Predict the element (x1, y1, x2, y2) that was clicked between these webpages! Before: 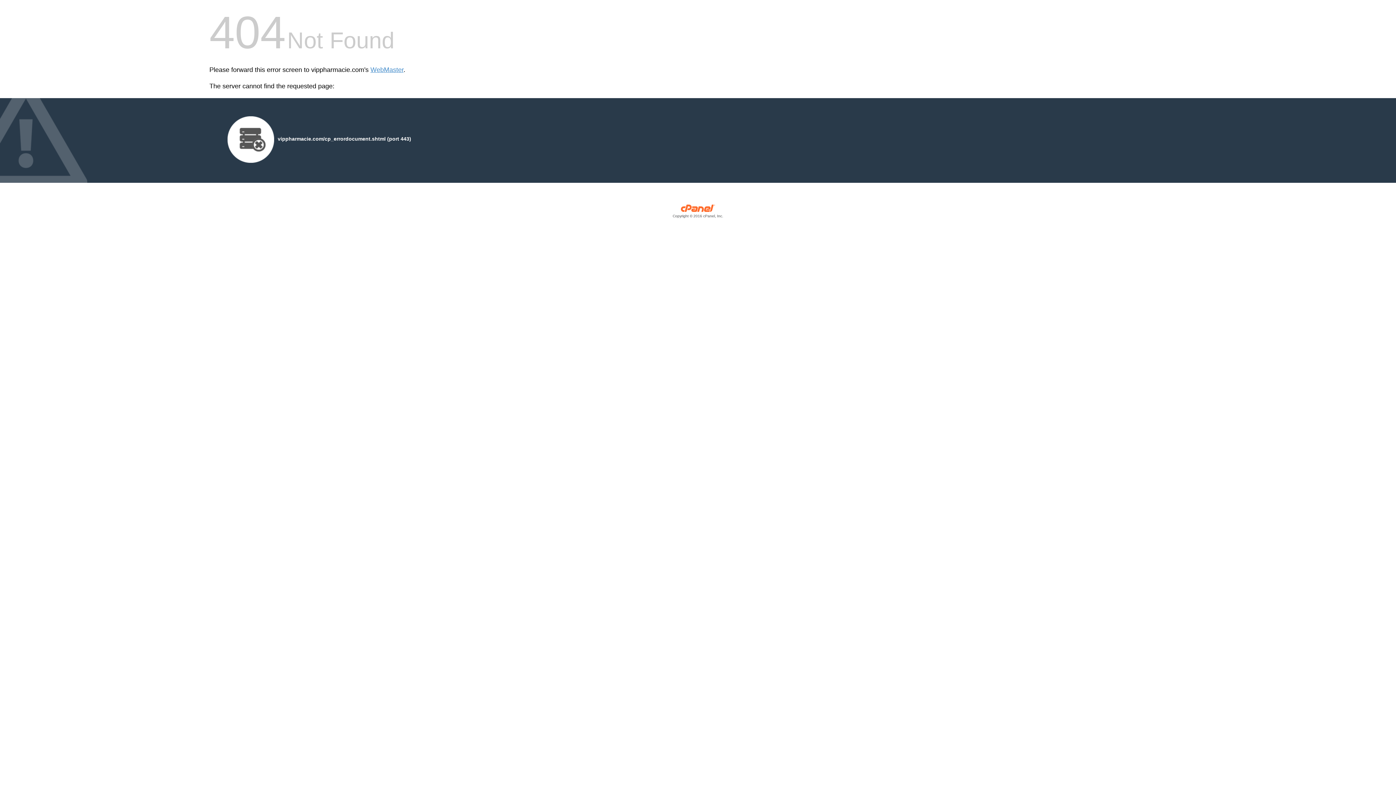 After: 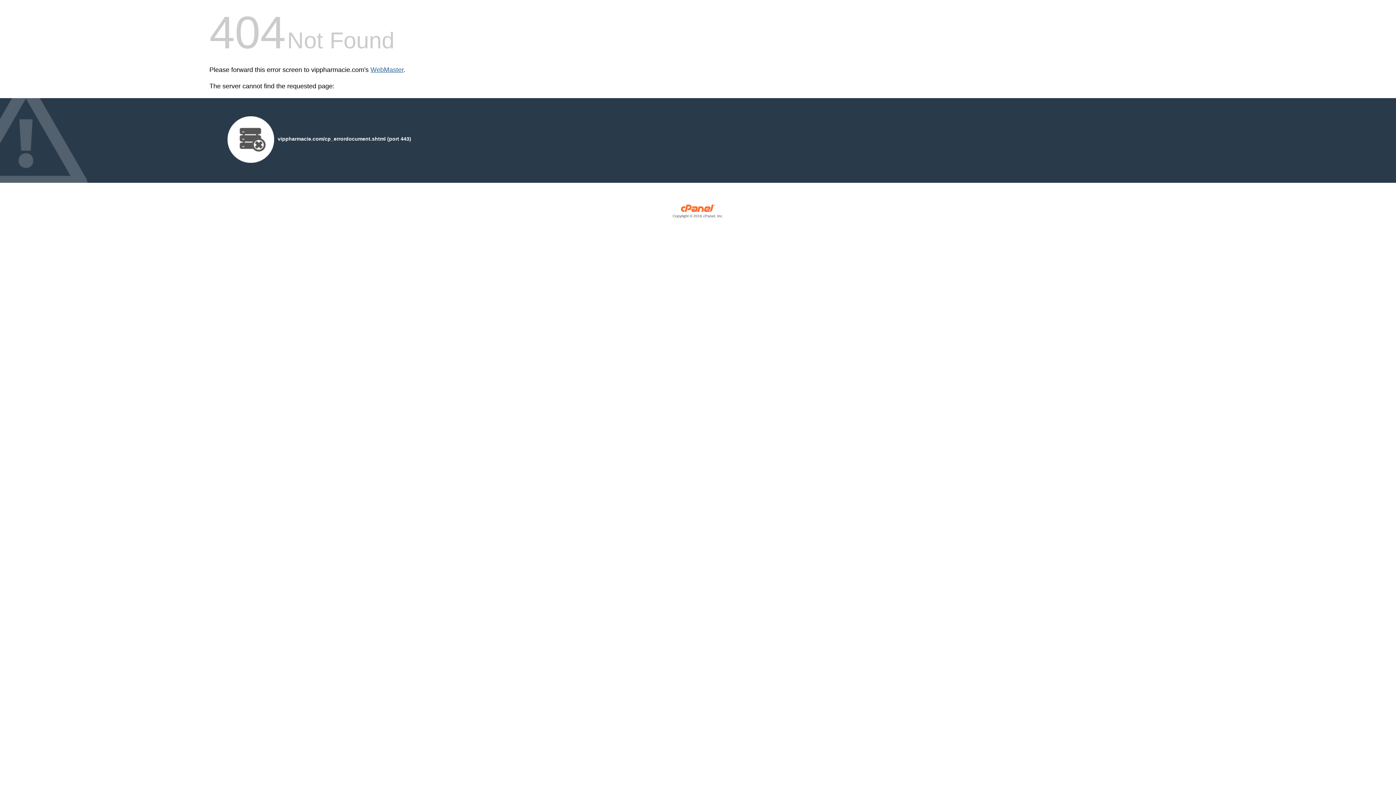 Action: label: WebMaster bbox: (370, 66, 403, 73)